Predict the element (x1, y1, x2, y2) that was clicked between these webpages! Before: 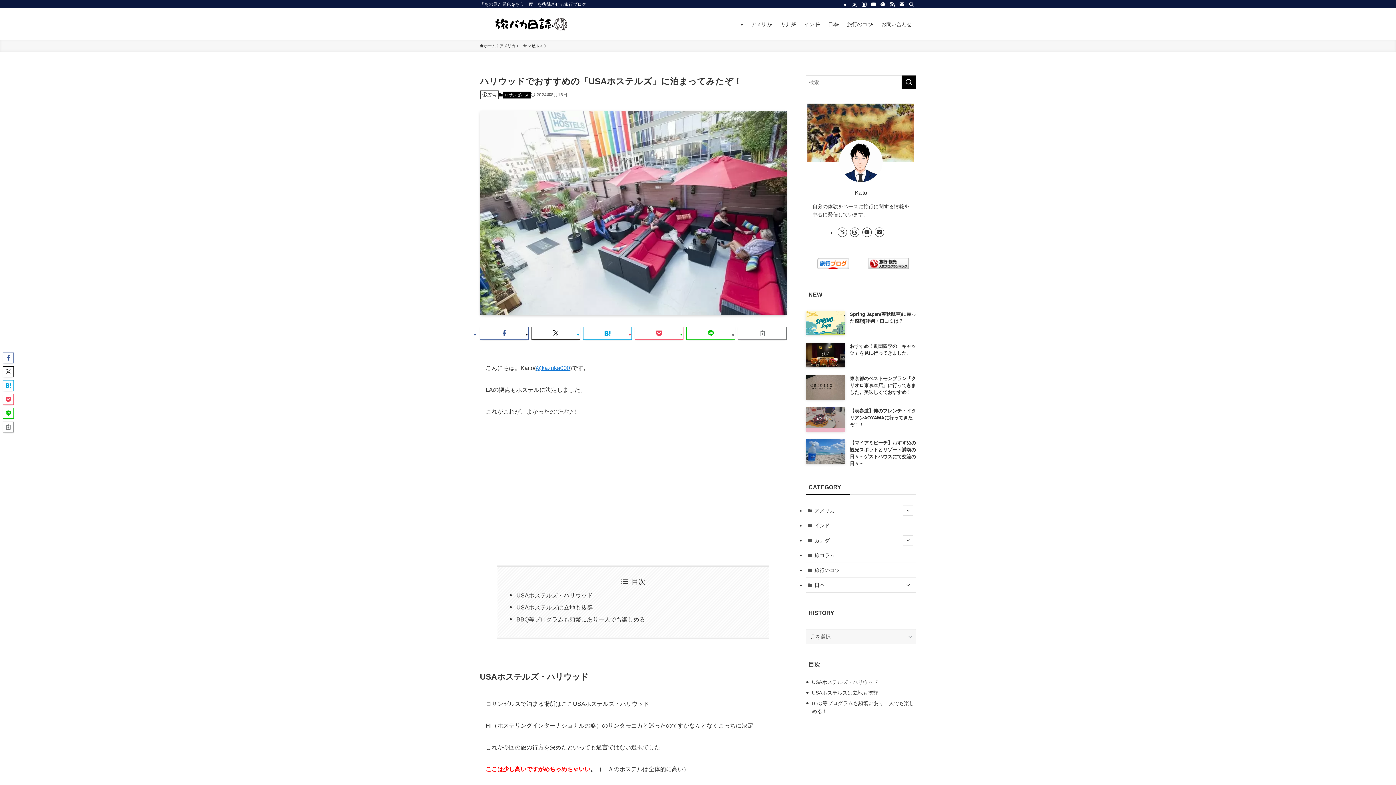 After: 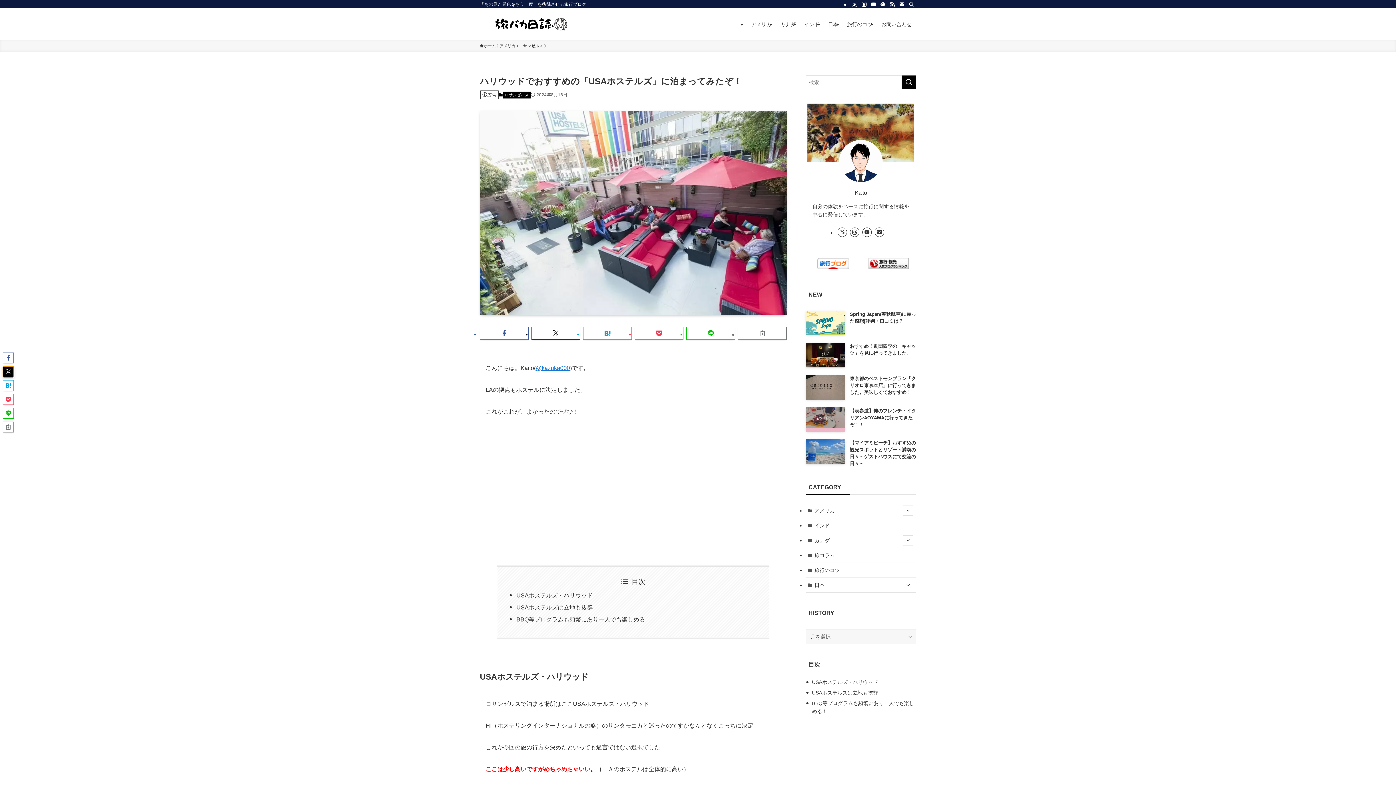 Action: bbox: (2, 366, 13, 377)